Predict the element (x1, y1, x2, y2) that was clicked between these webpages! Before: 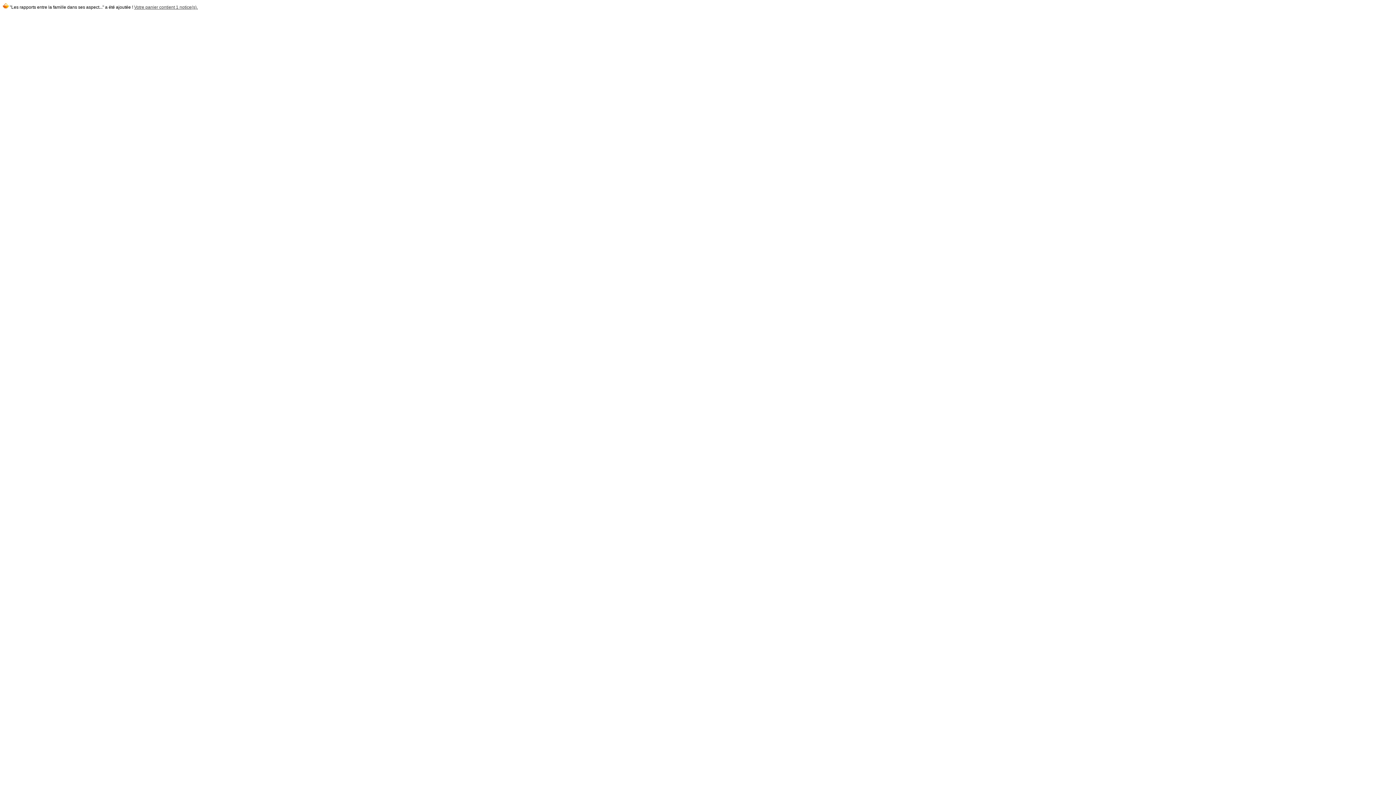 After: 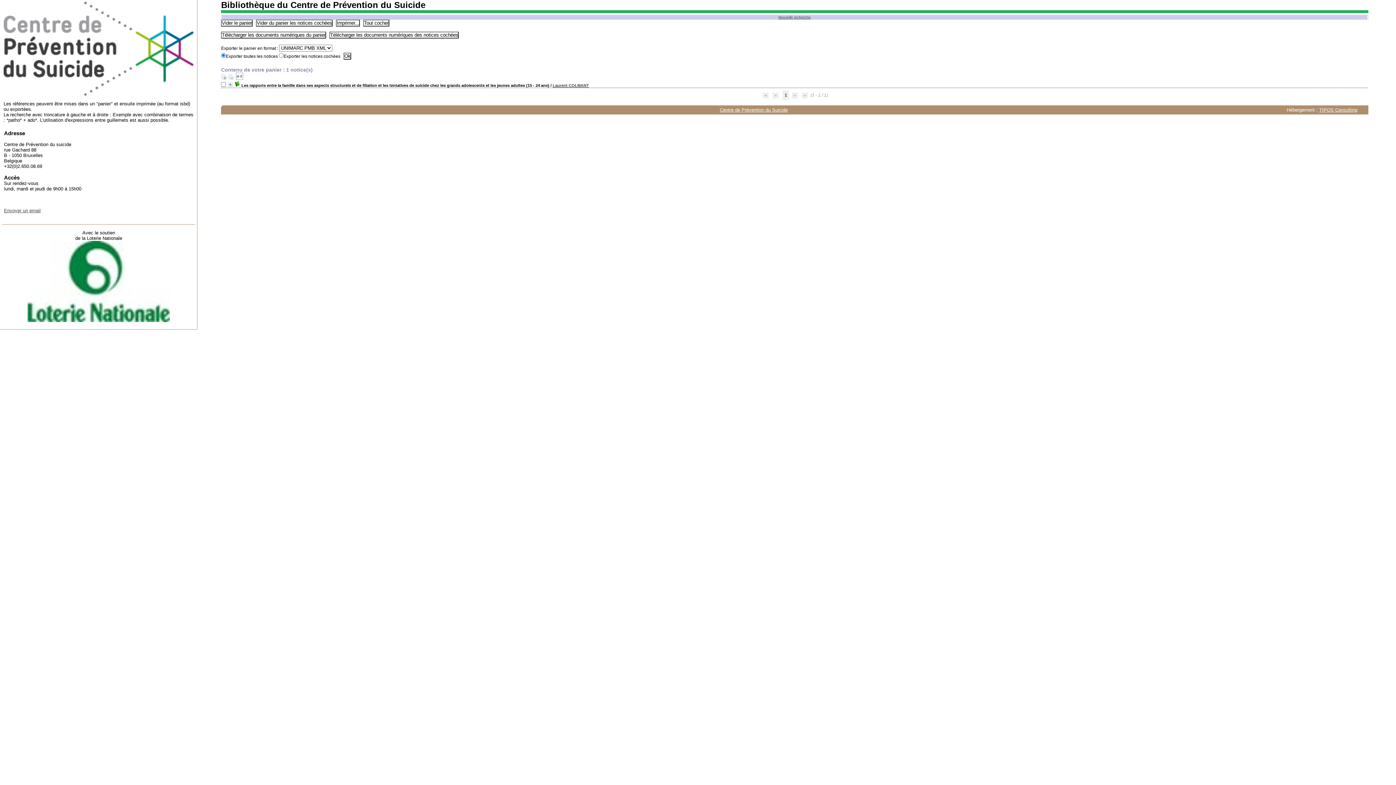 Action: bbox: (134, 4, 197, 9) label: Votre panier contient 1 notice(s).